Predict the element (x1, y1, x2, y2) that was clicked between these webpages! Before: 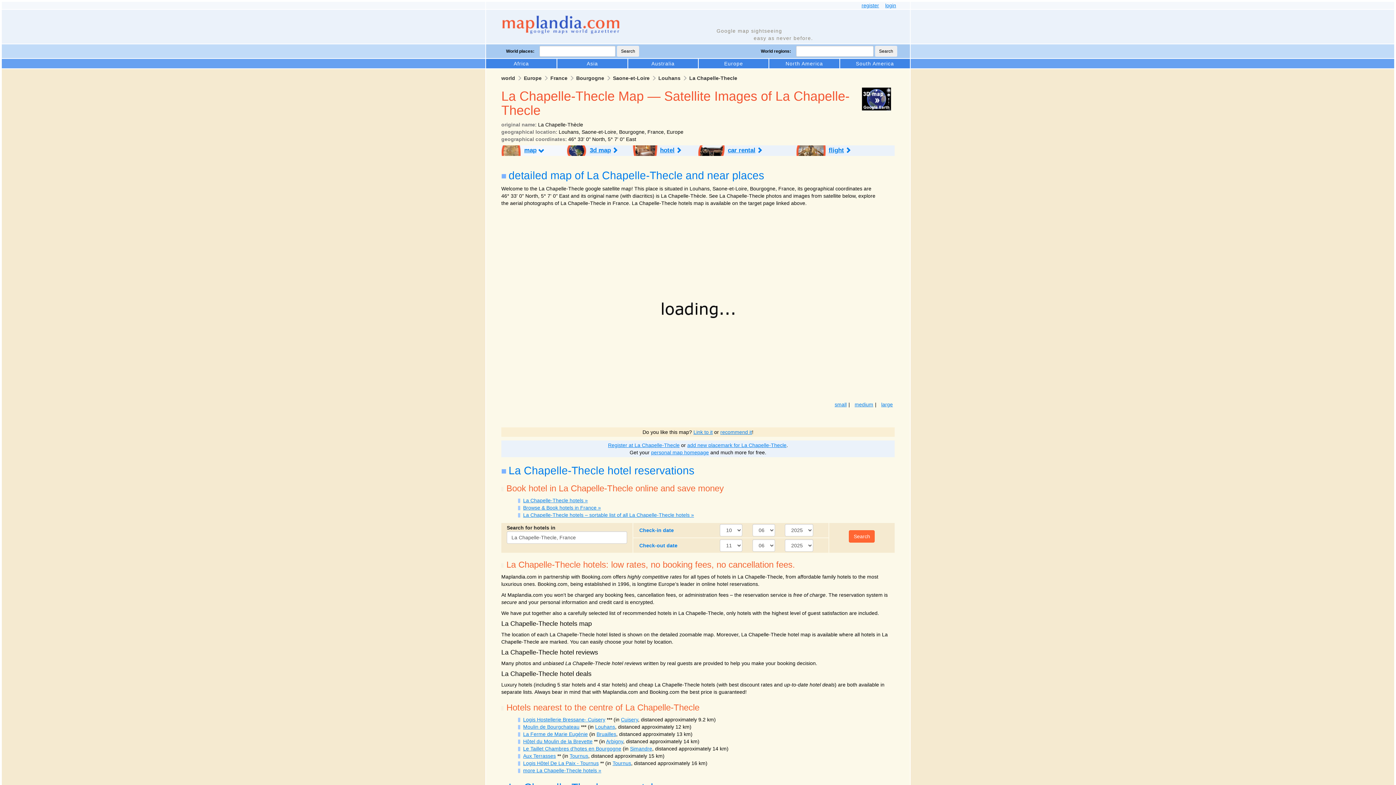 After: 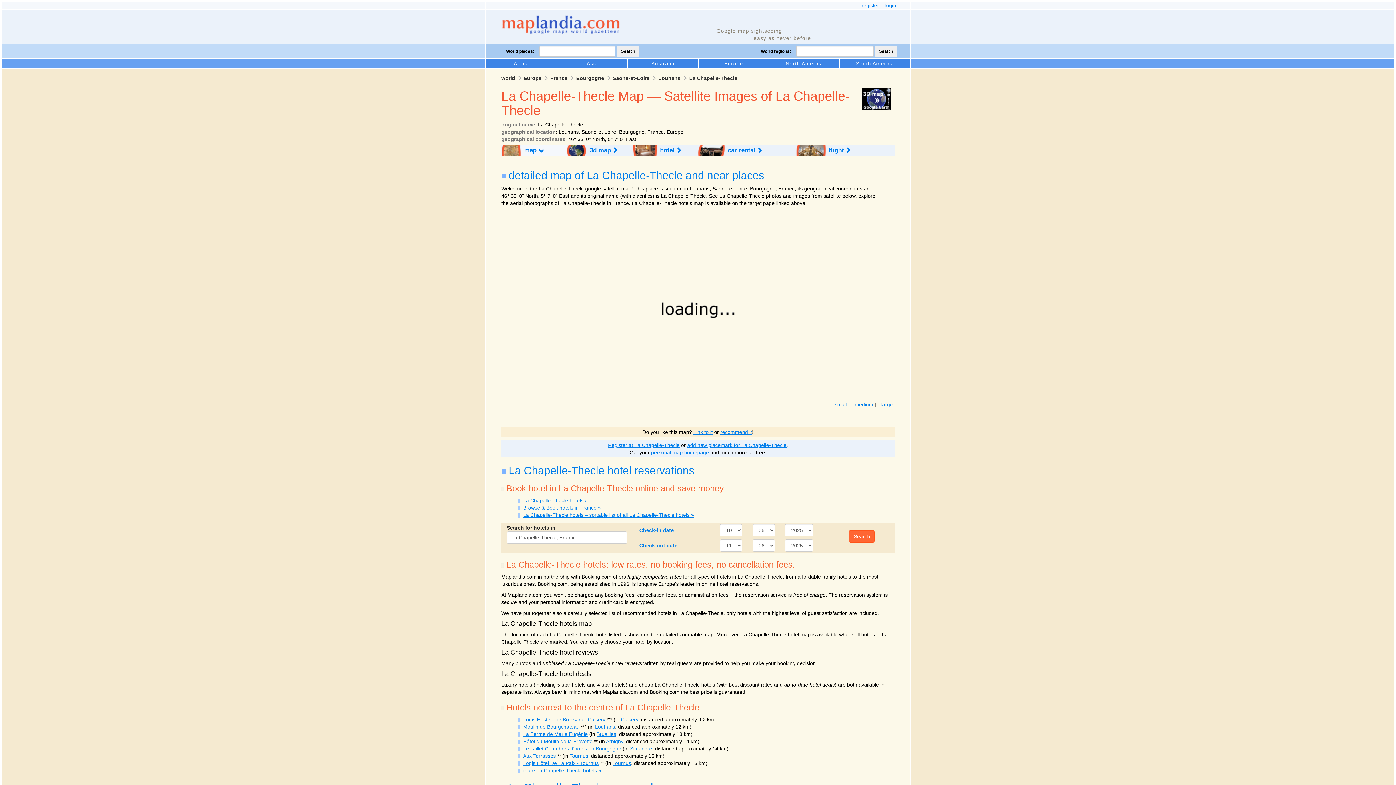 Action: bbox: (649, 75, 658, 81)